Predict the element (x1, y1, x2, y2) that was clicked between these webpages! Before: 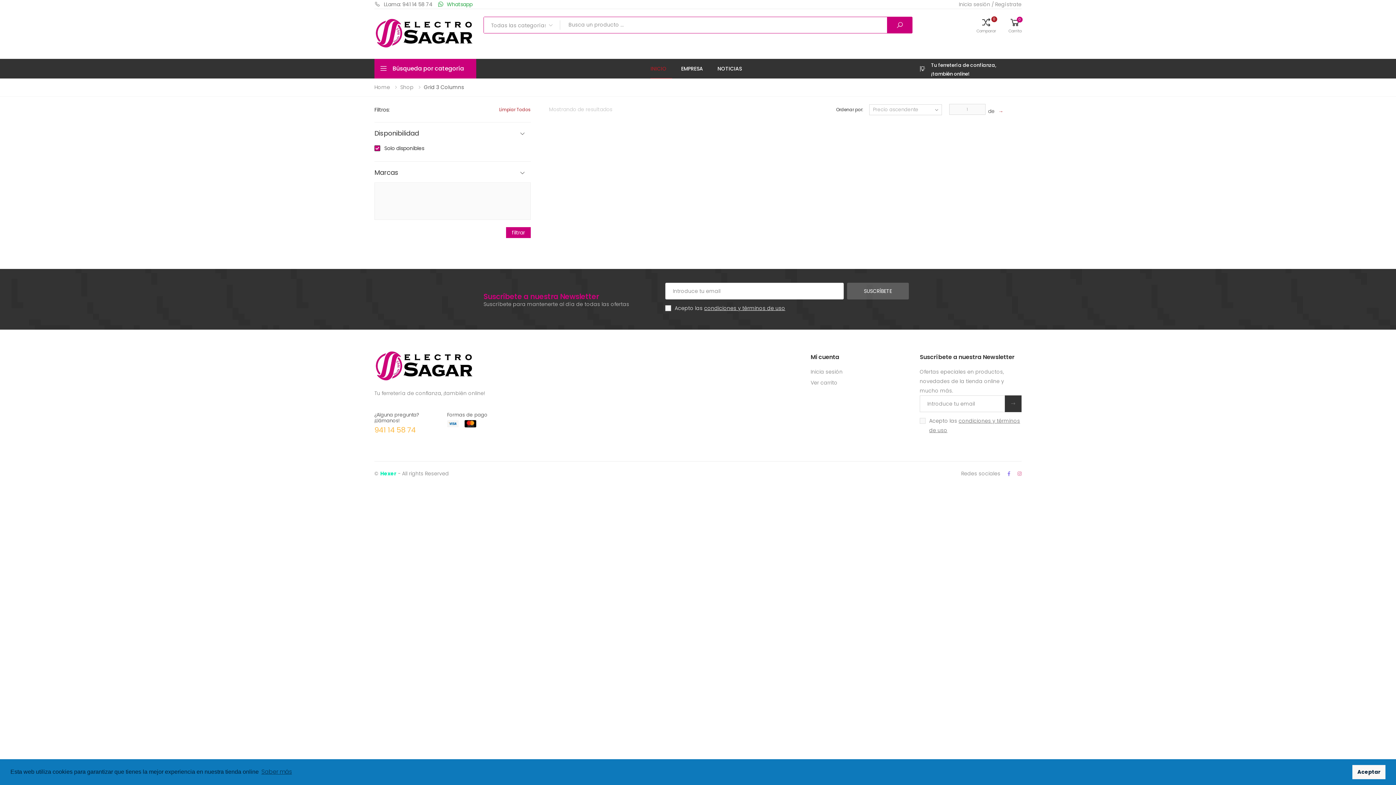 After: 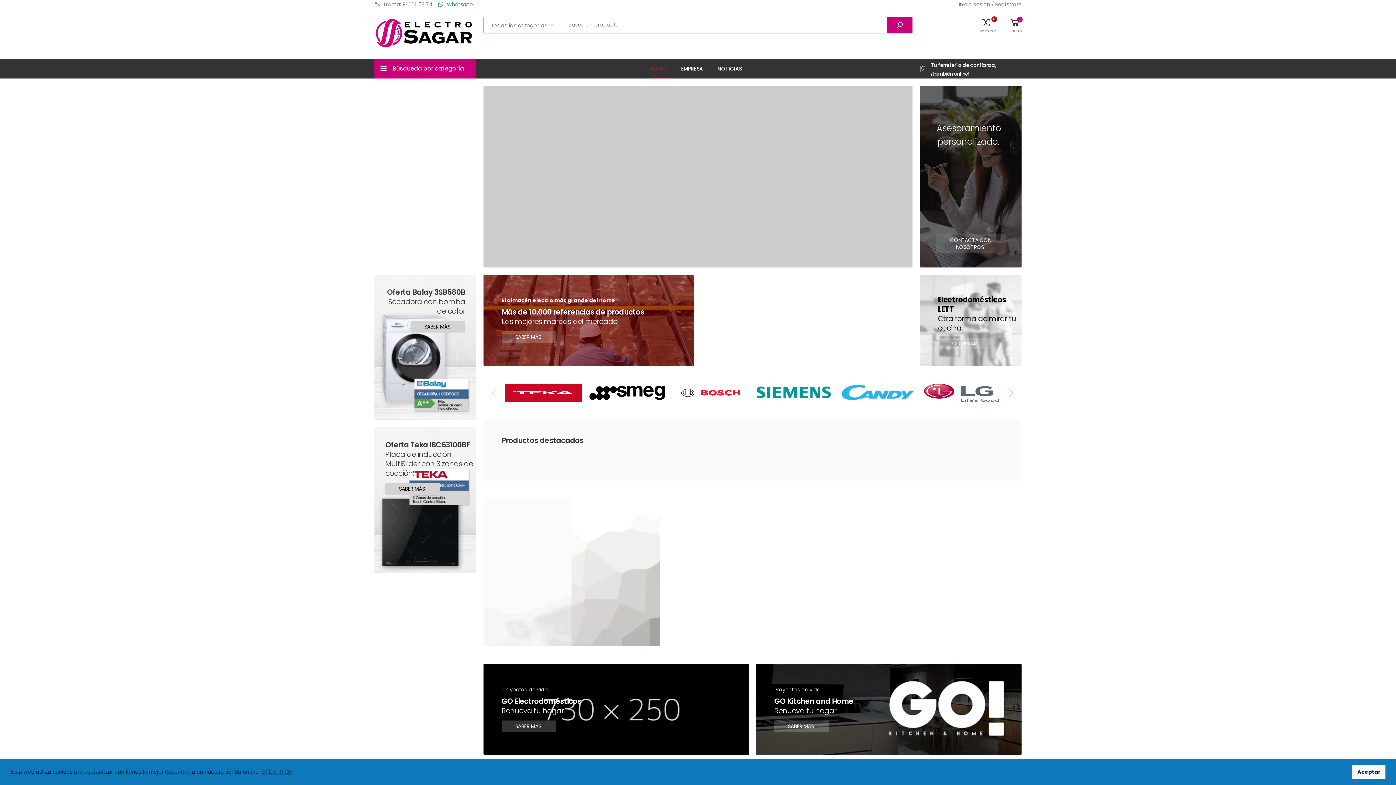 Action: label: INICIO bbox: (650, 59, 670, 78)